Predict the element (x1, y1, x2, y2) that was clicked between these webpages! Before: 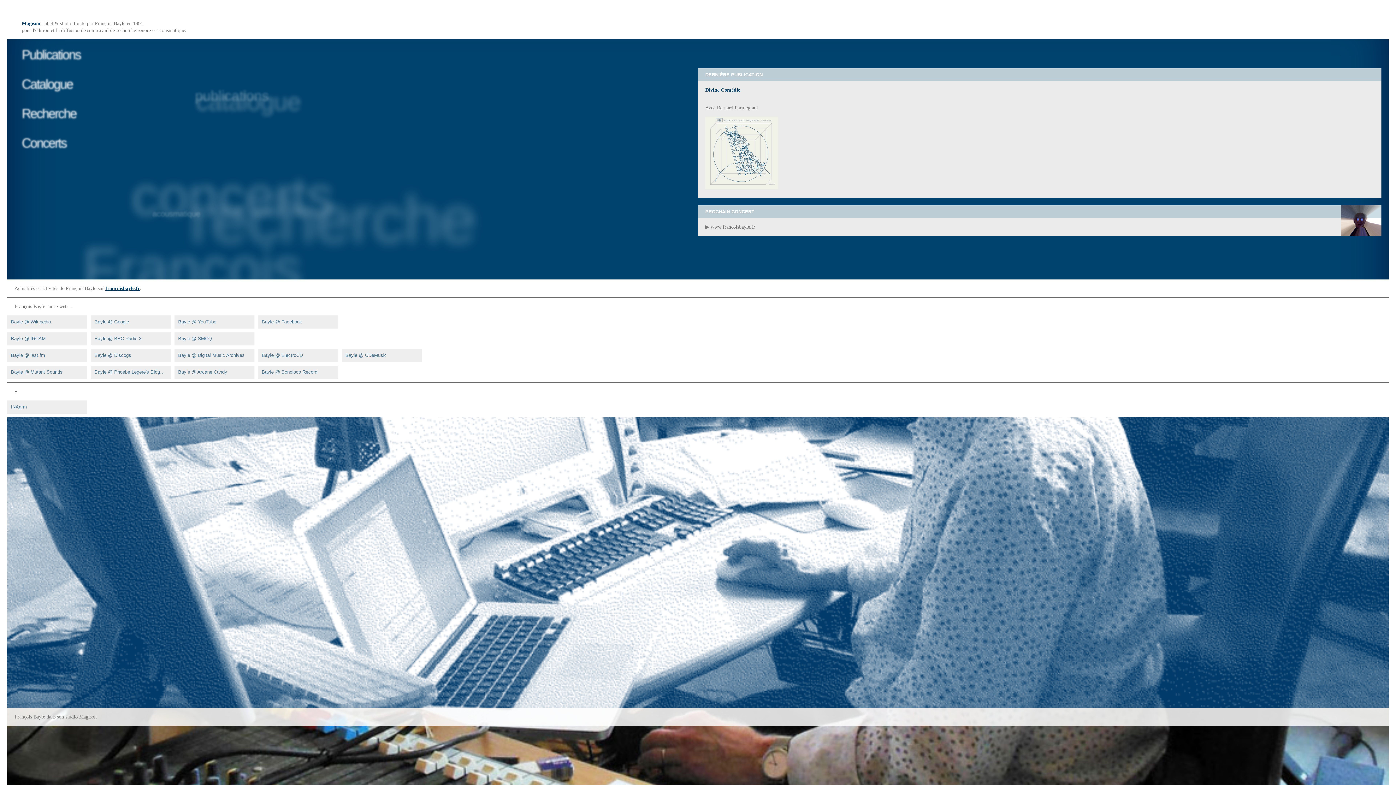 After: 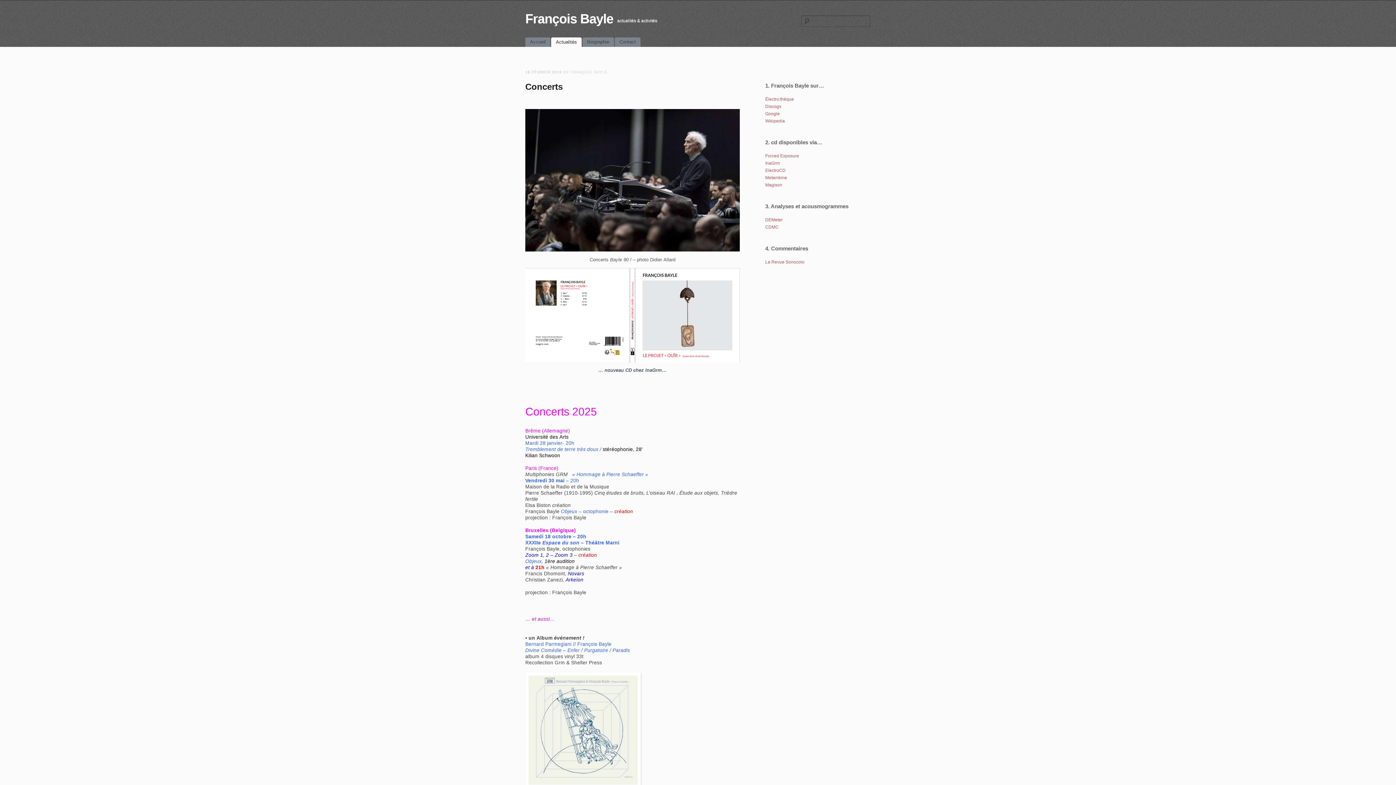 Action: label: PROCHAIN CONCERT

▶ www.francoisbayle.fr bbox: (698, 205, 1389, 236)